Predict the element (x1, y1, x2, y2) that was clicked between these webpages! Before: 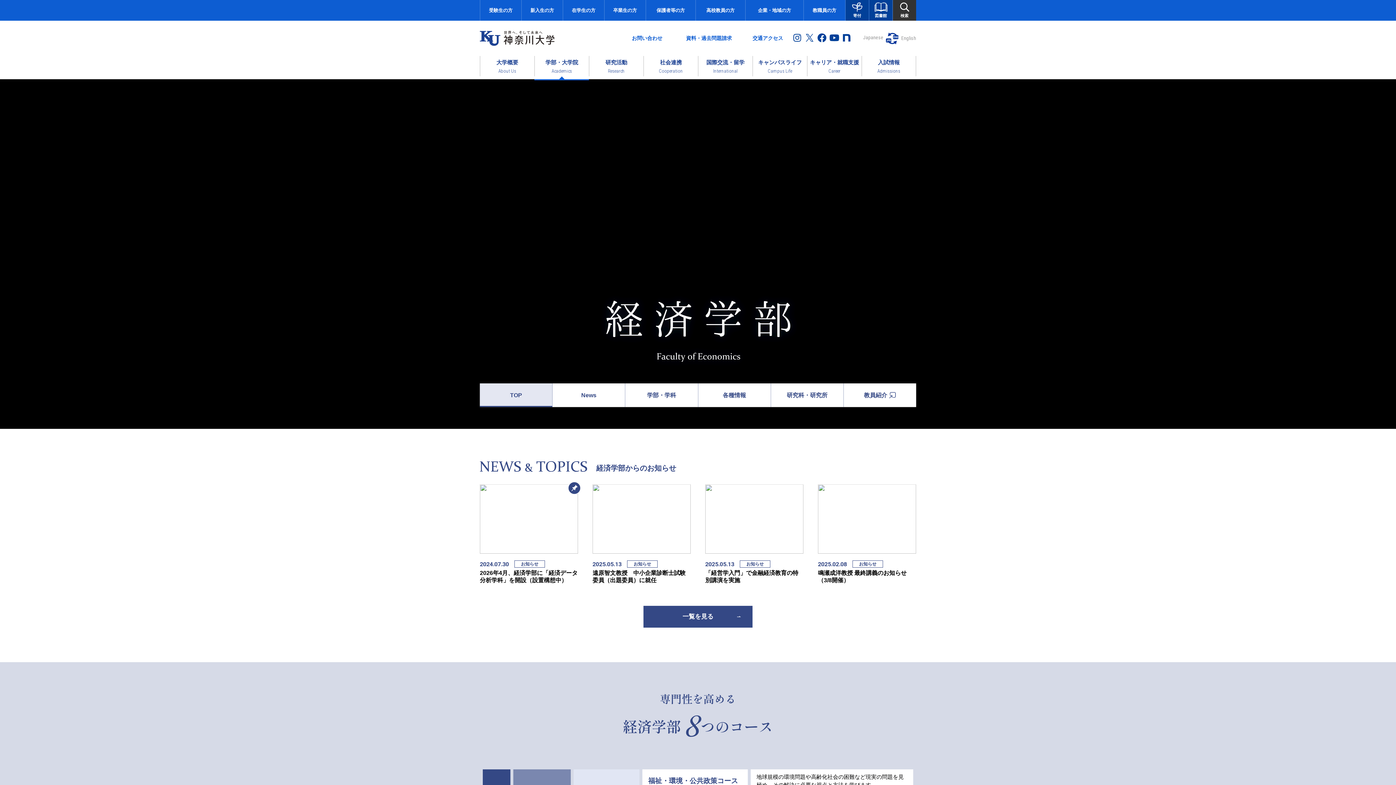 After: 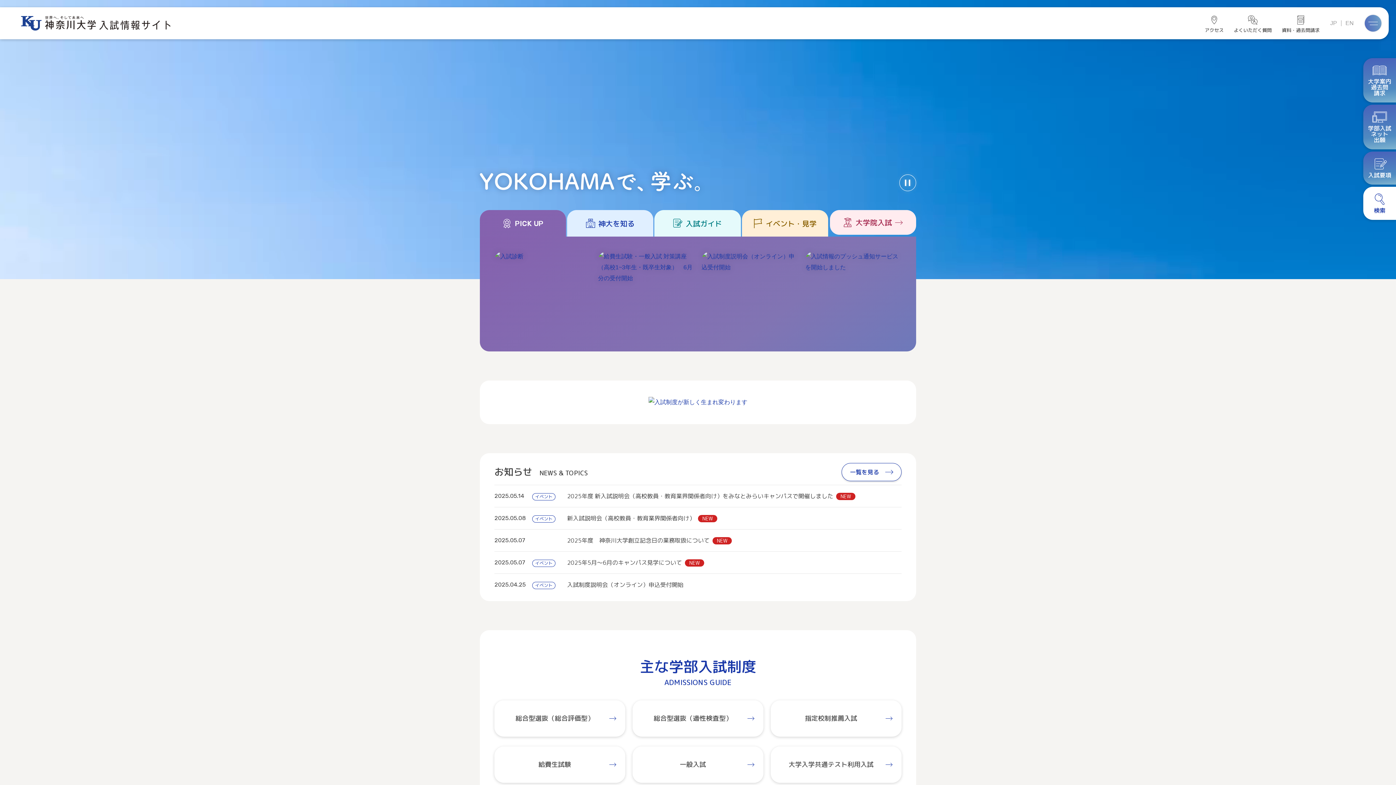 Action: bbox: (480, 0, 521, 20) label: 受験生の方